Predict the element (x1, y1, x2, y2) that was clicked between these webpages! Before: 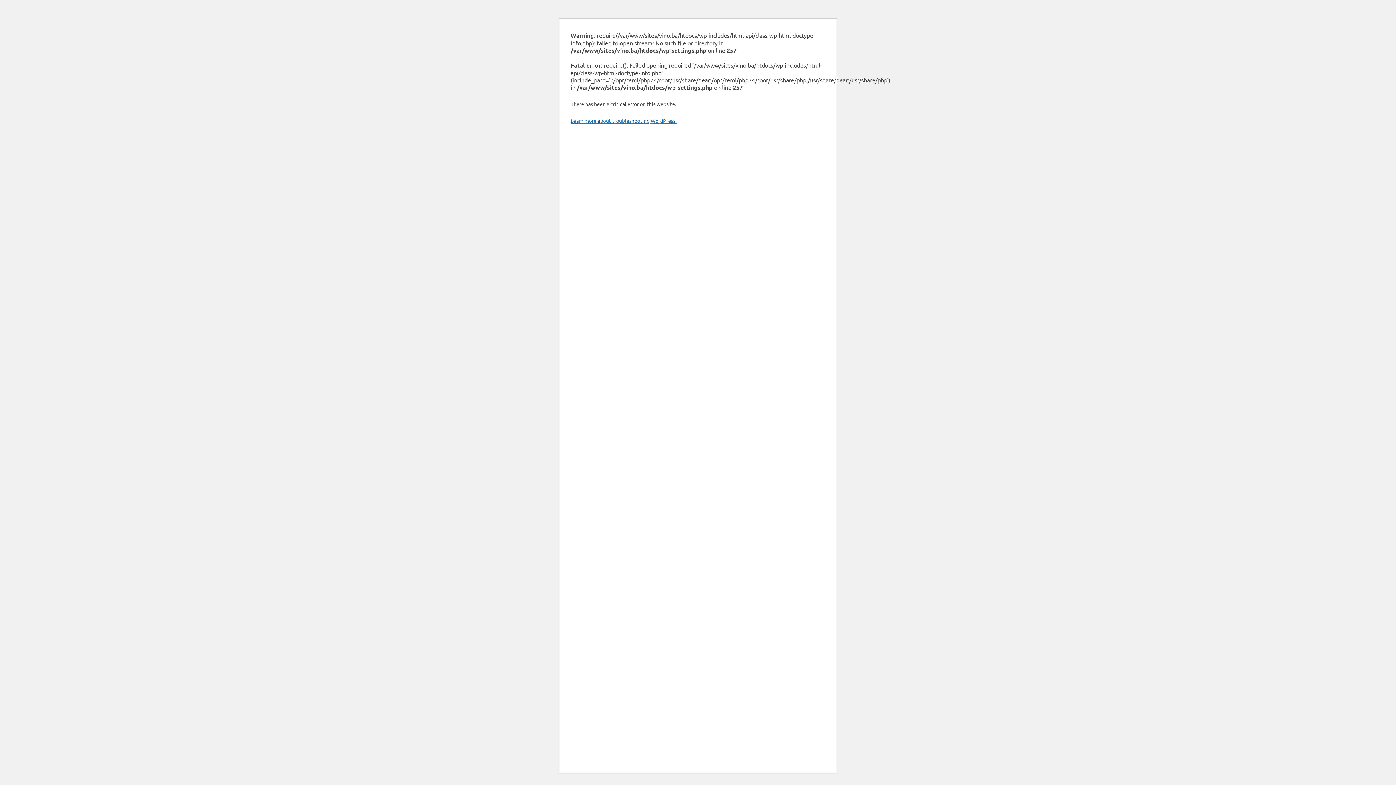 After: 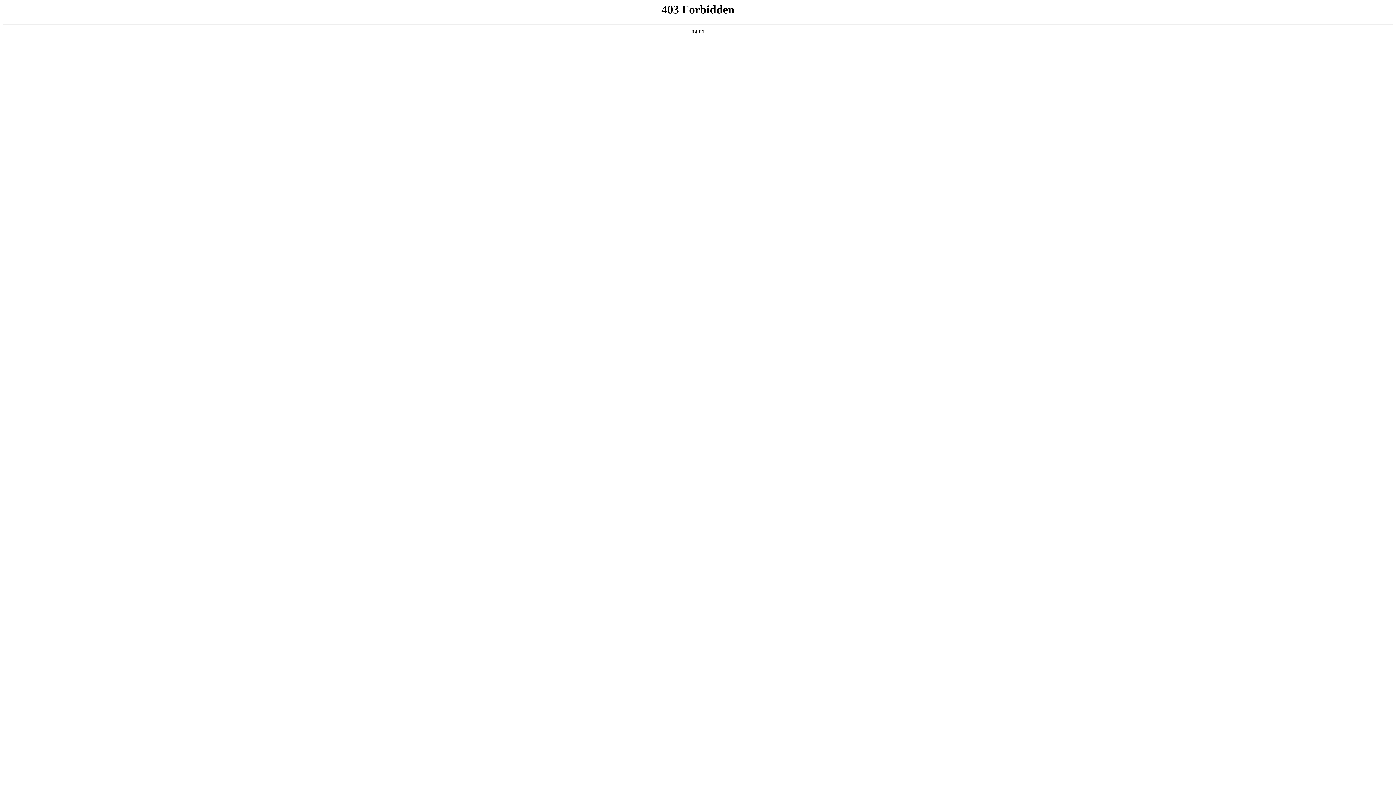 Action: bbox: (570, 117, 676, 124) label: Learn more about troubleshooting WordPress.